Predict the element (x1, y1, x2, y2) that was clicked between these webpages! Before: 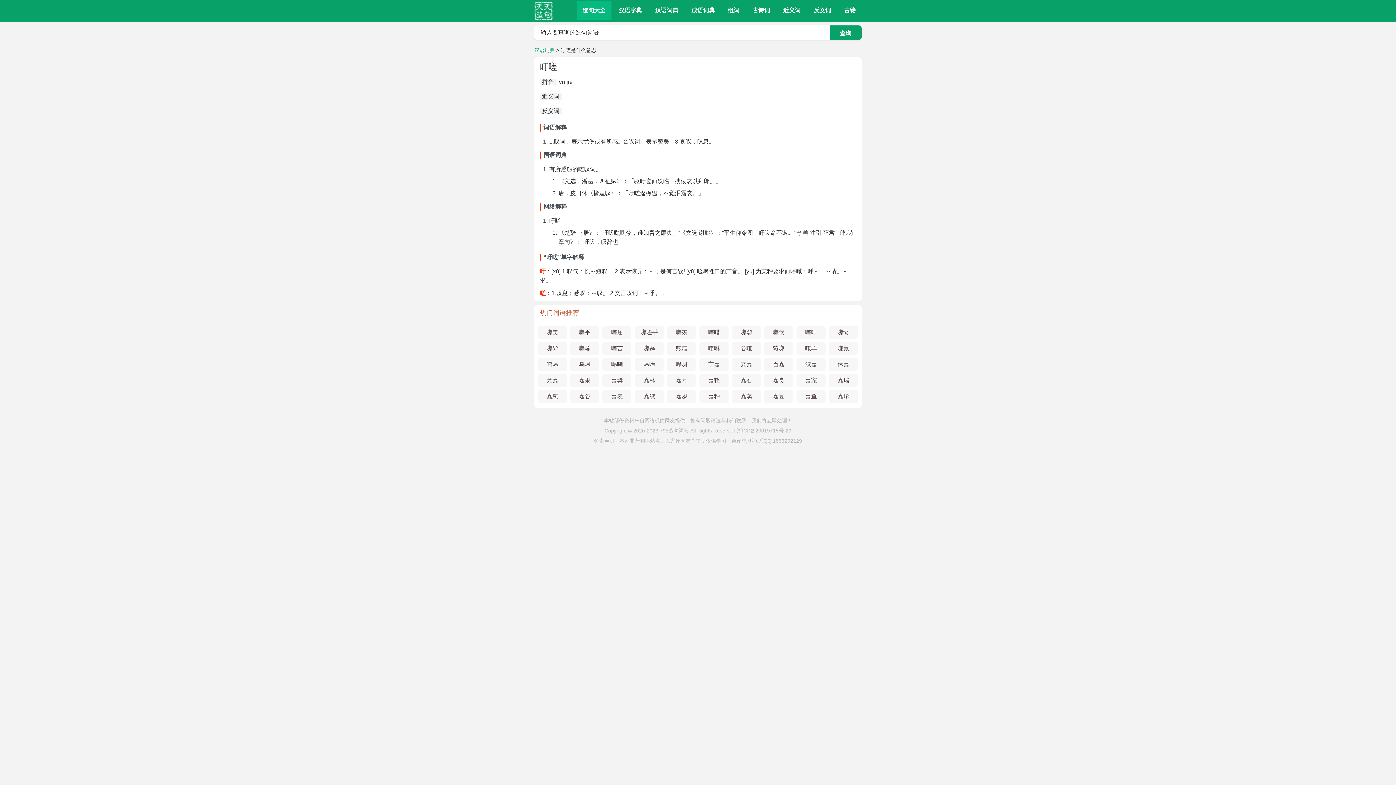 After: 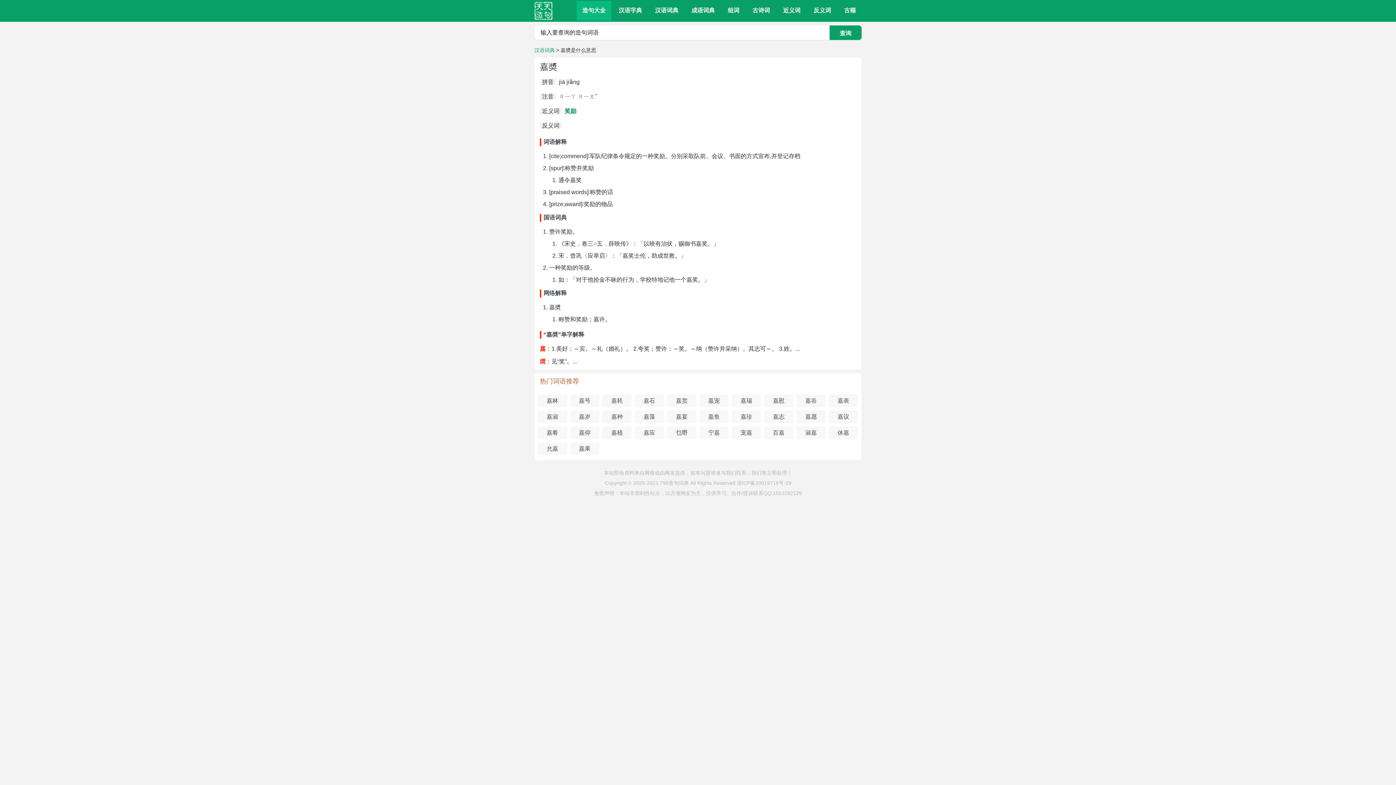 Action: bbox: (611, 377, 623, 383) label: 嘉奬